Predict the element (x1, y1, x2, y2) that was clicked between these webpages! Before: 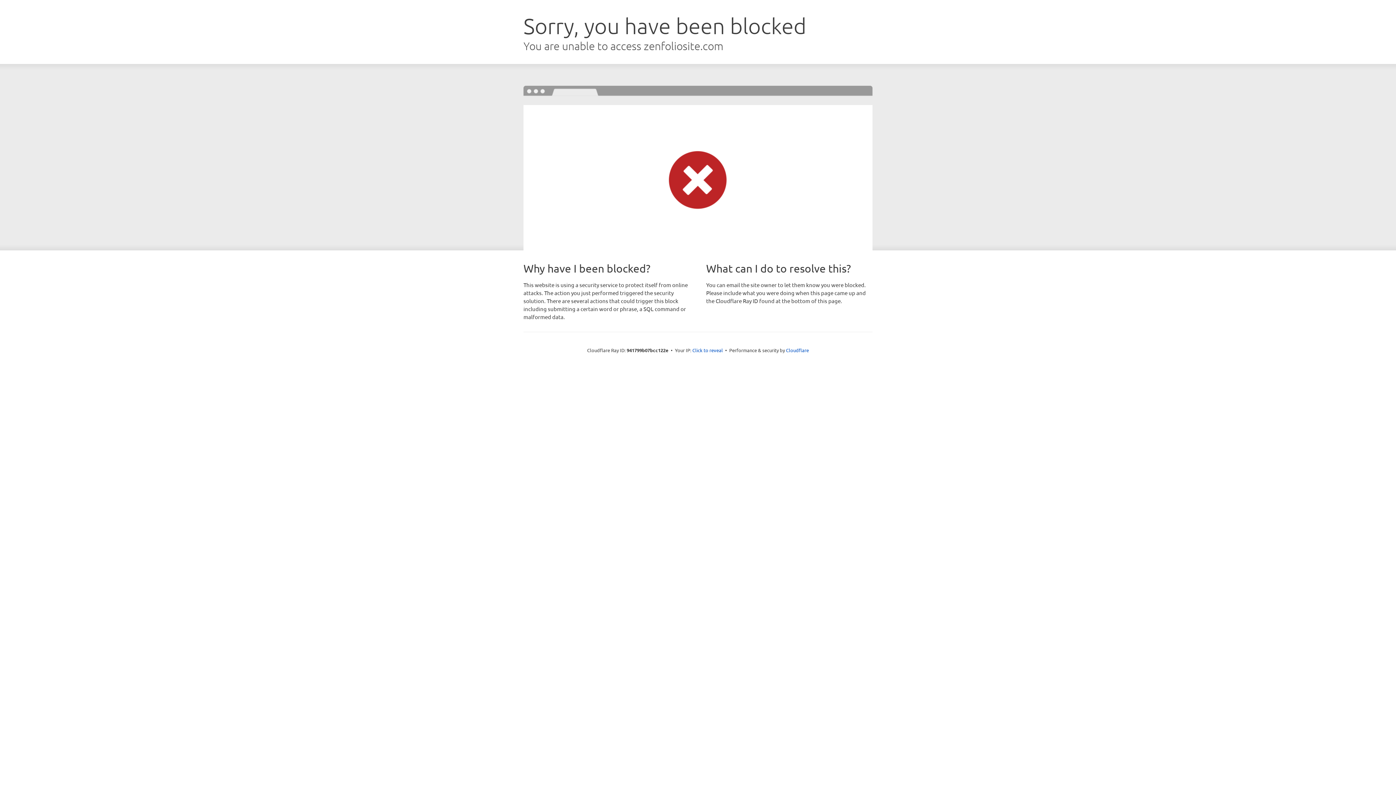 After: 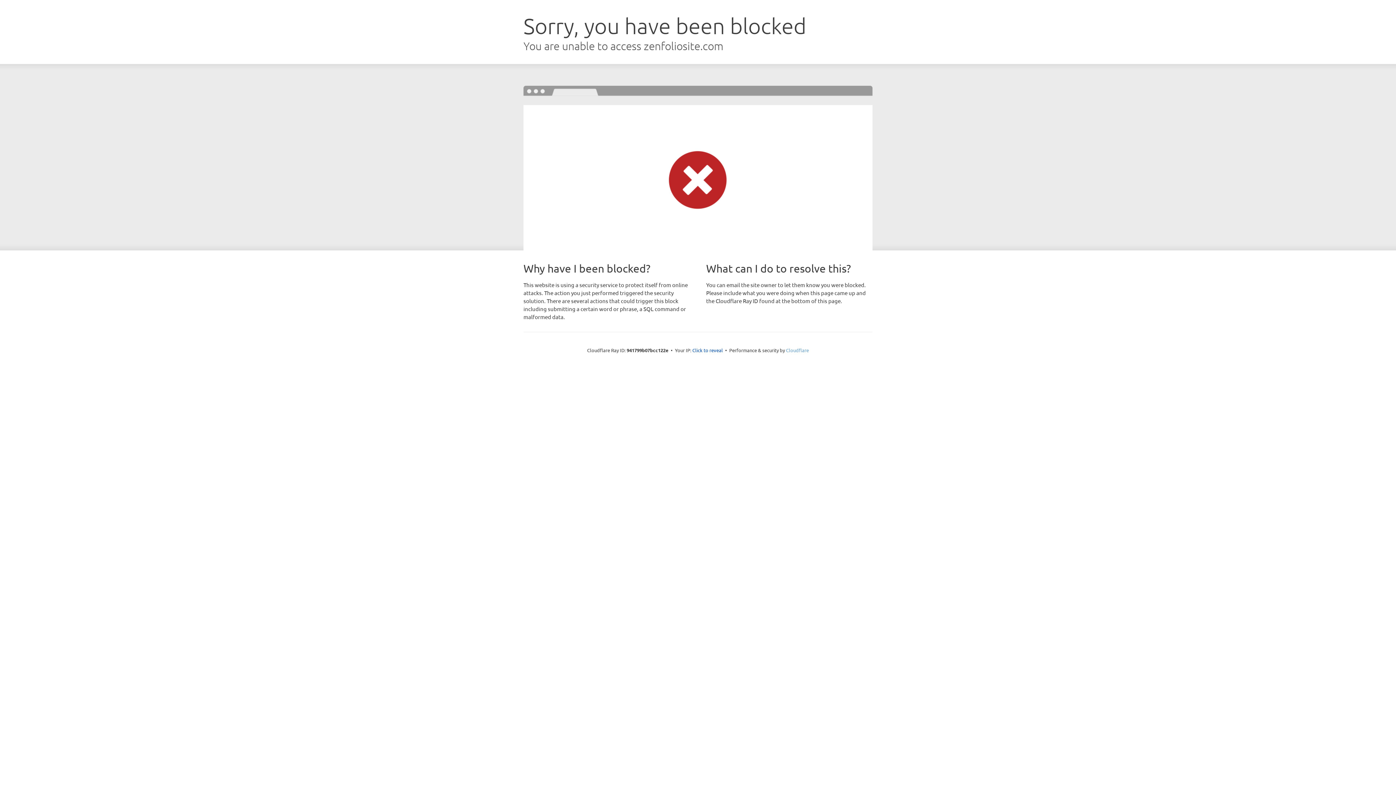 Action: label: Cloudflare bbox: (786, 347, 809, 353)